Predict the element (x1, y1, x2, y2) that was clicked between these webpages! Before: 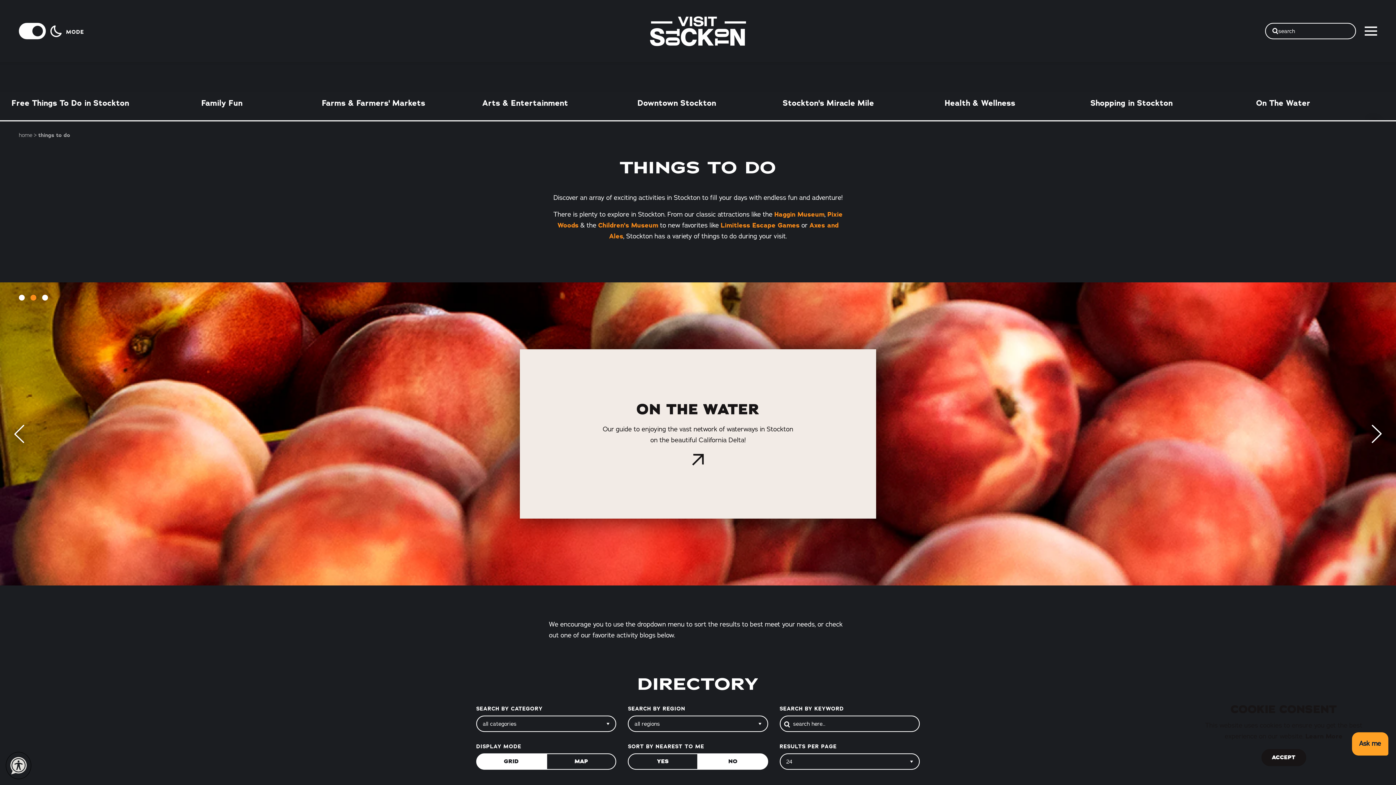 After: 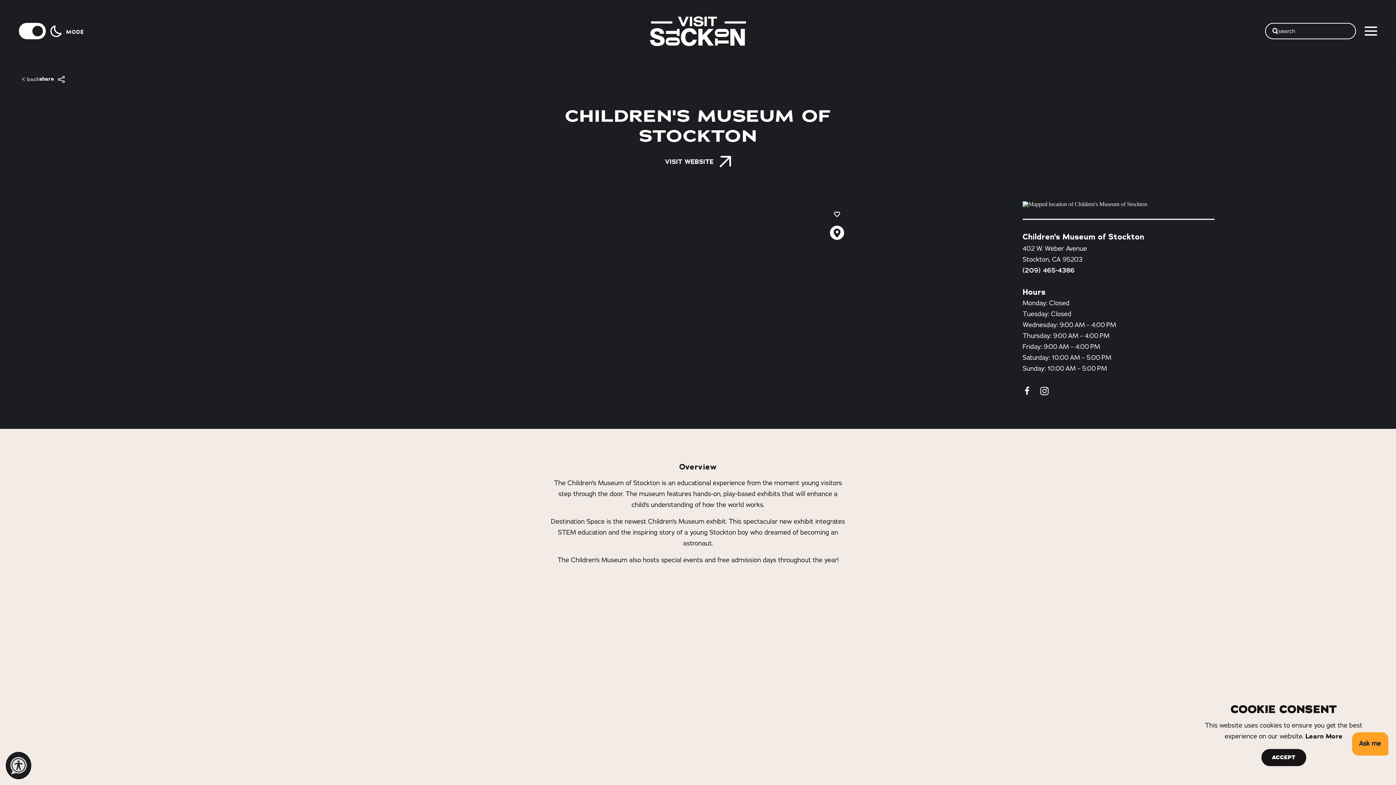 Action: bbox: (598, 220, 658, 229) label: Children's Museum